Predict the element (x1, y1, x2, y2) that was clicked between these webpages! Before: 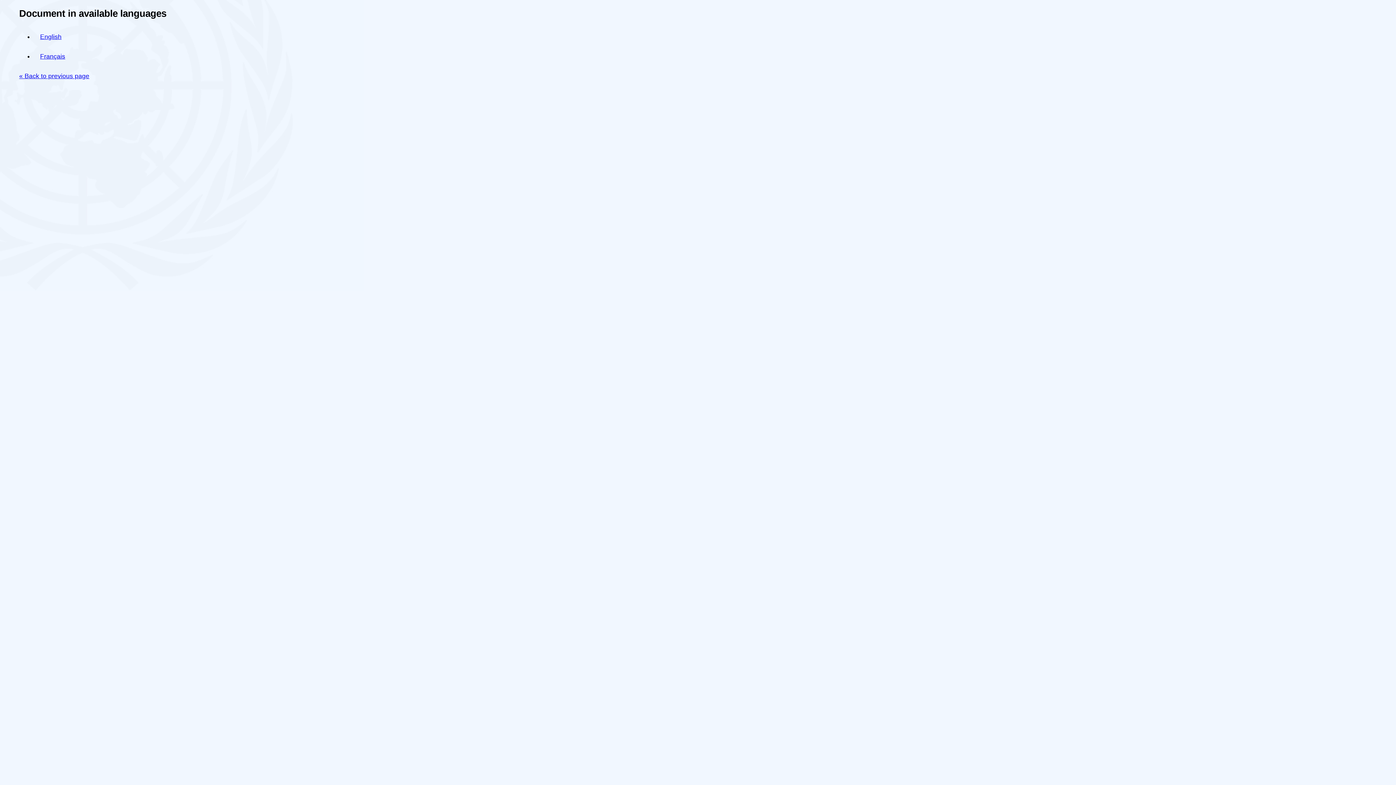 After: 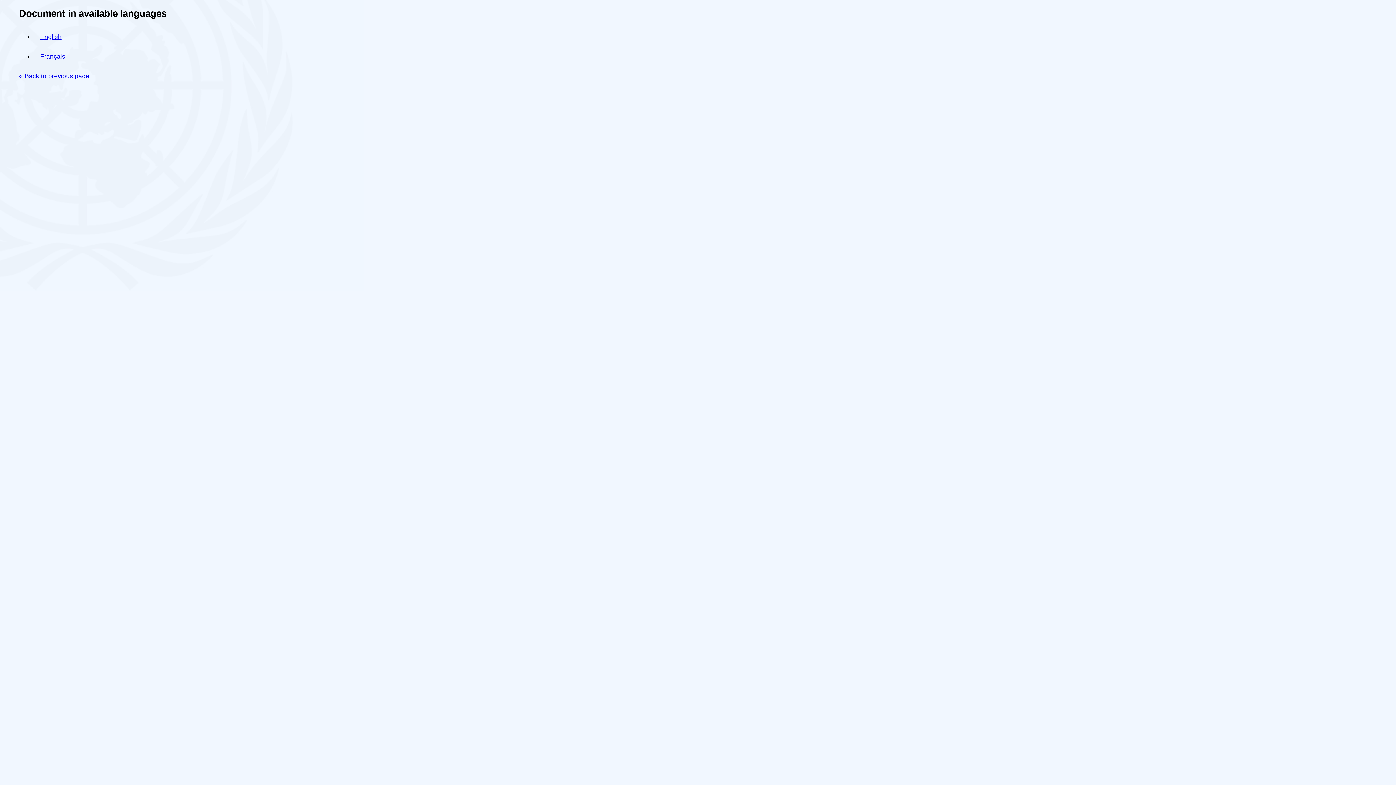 Action: label: Français bbox: (40, 52, 65, 59)